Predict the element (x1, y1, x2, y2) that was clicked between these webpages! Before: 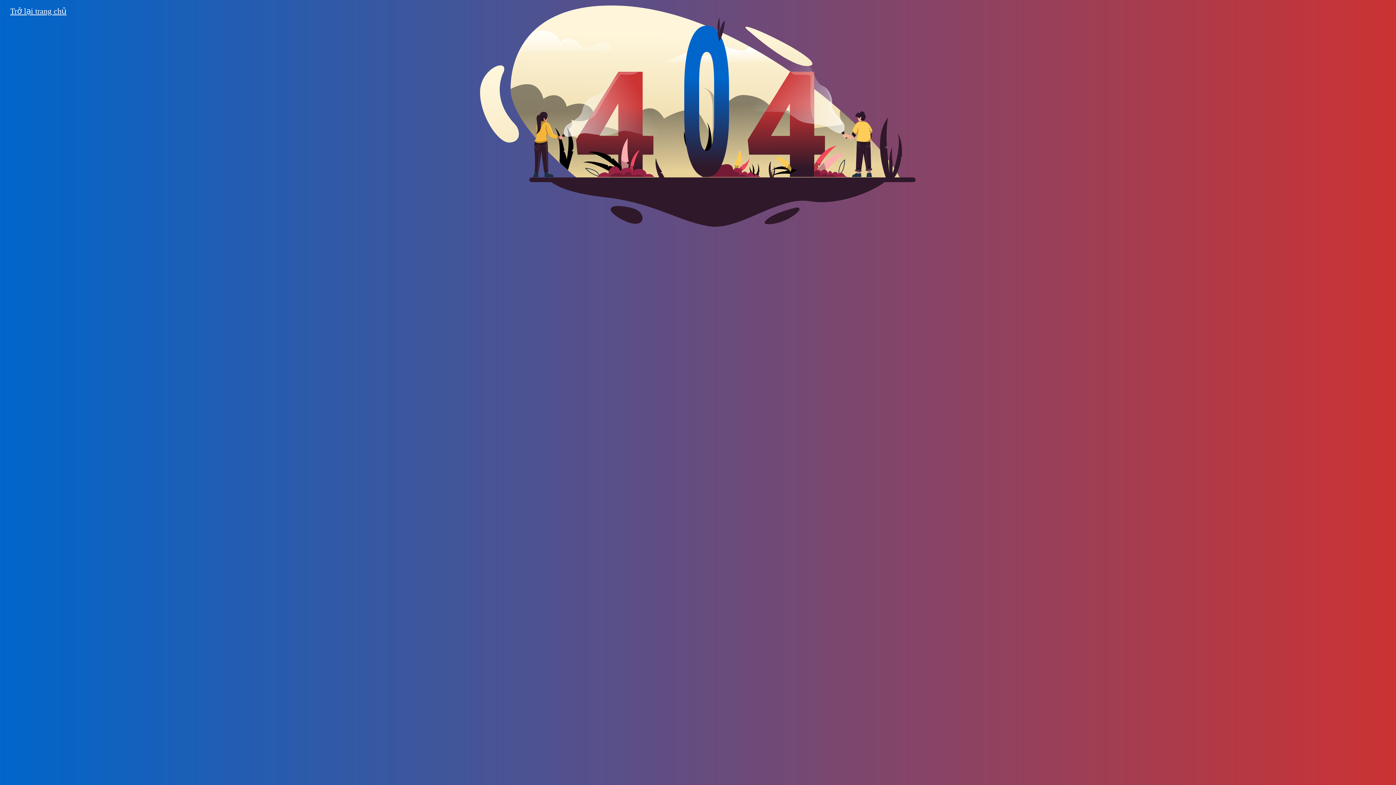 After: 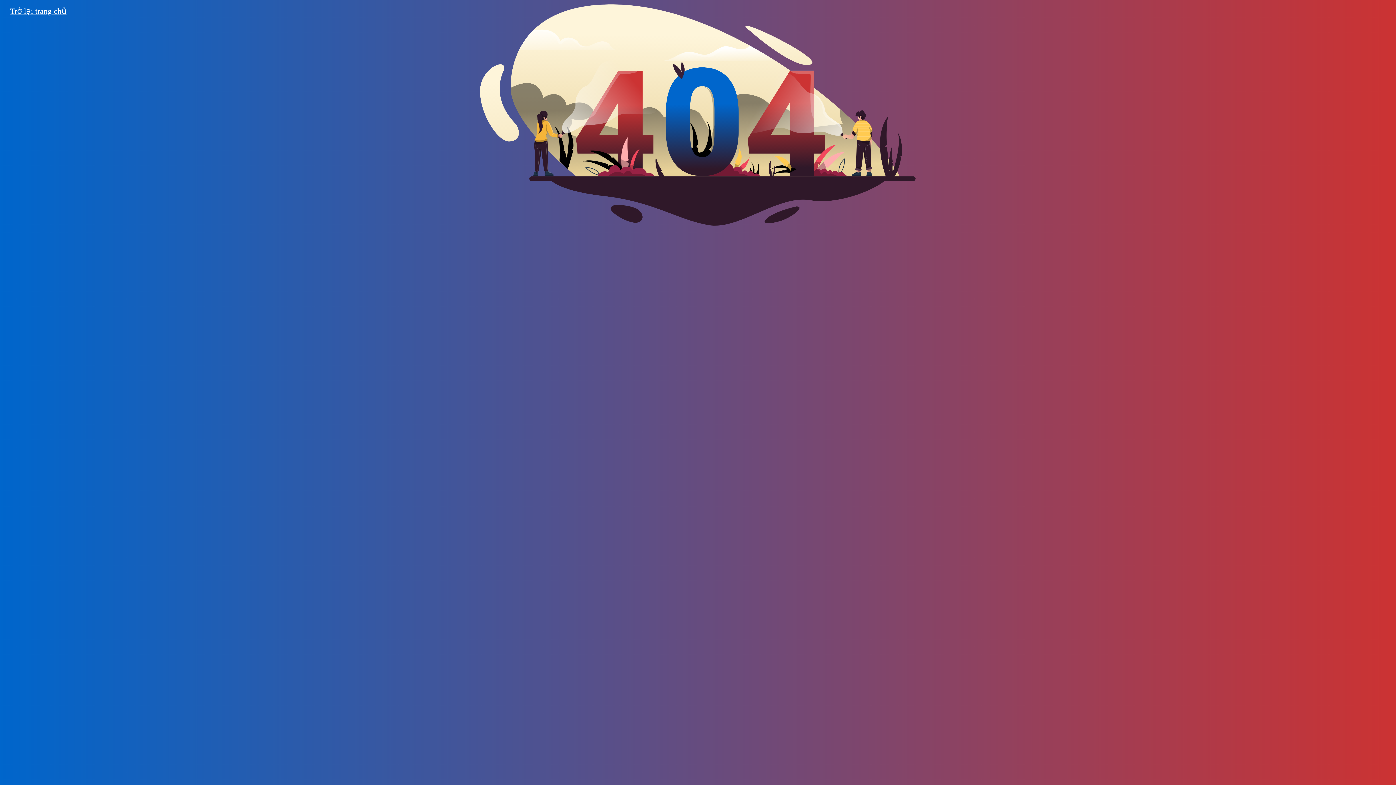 Action: bbox: (2, 2, 1393, 226)